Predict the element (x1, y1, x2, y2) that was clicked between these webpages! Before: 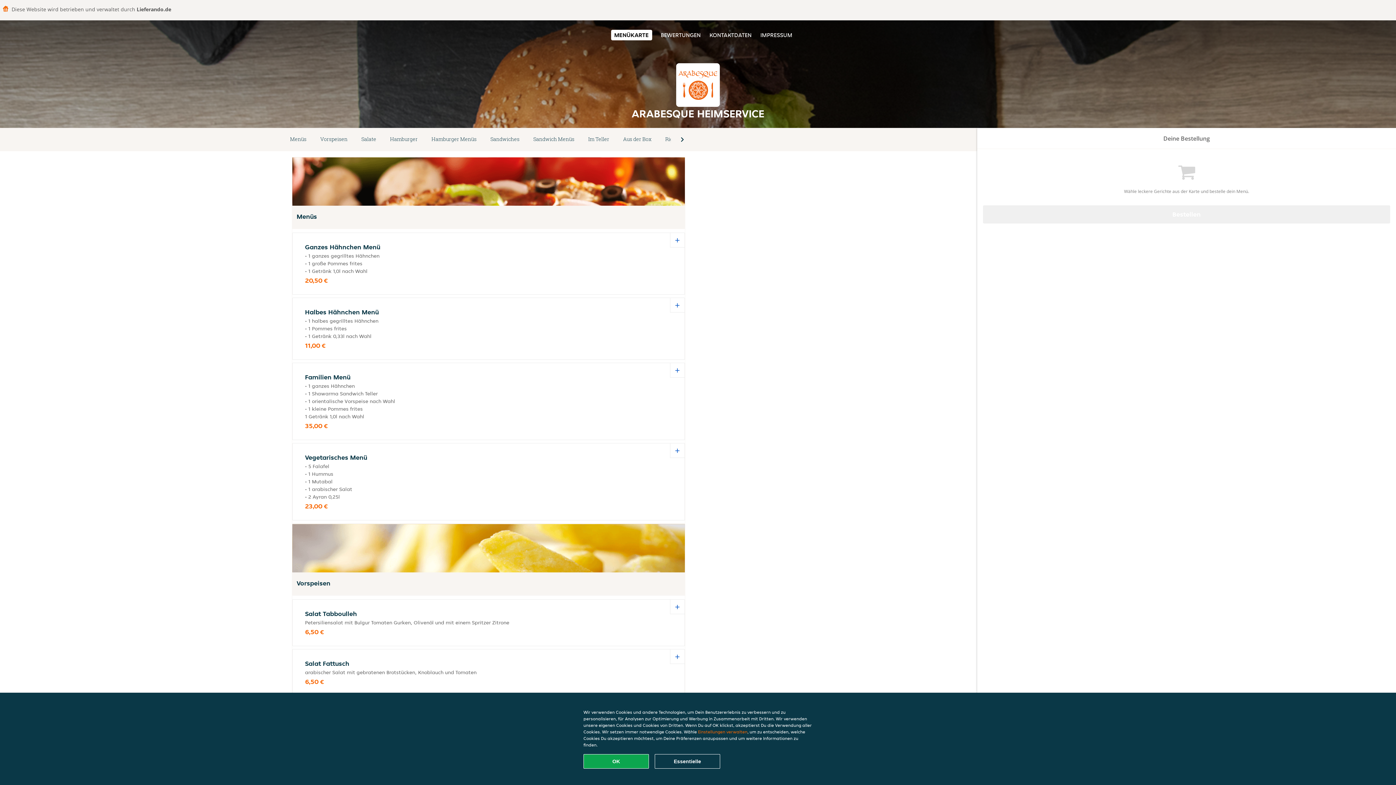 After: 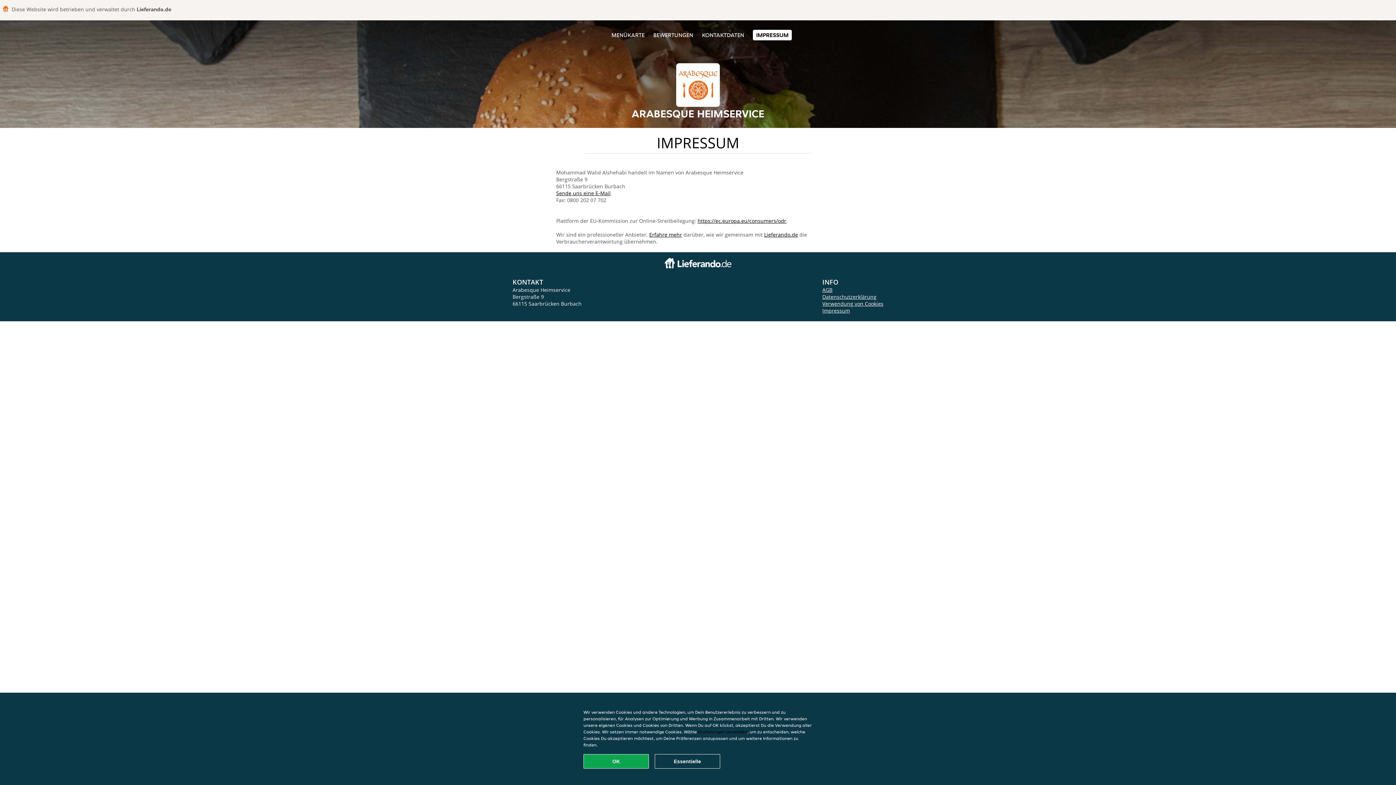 Action: label: IMPRESSUM bbox: (760, 31, 792, 38)